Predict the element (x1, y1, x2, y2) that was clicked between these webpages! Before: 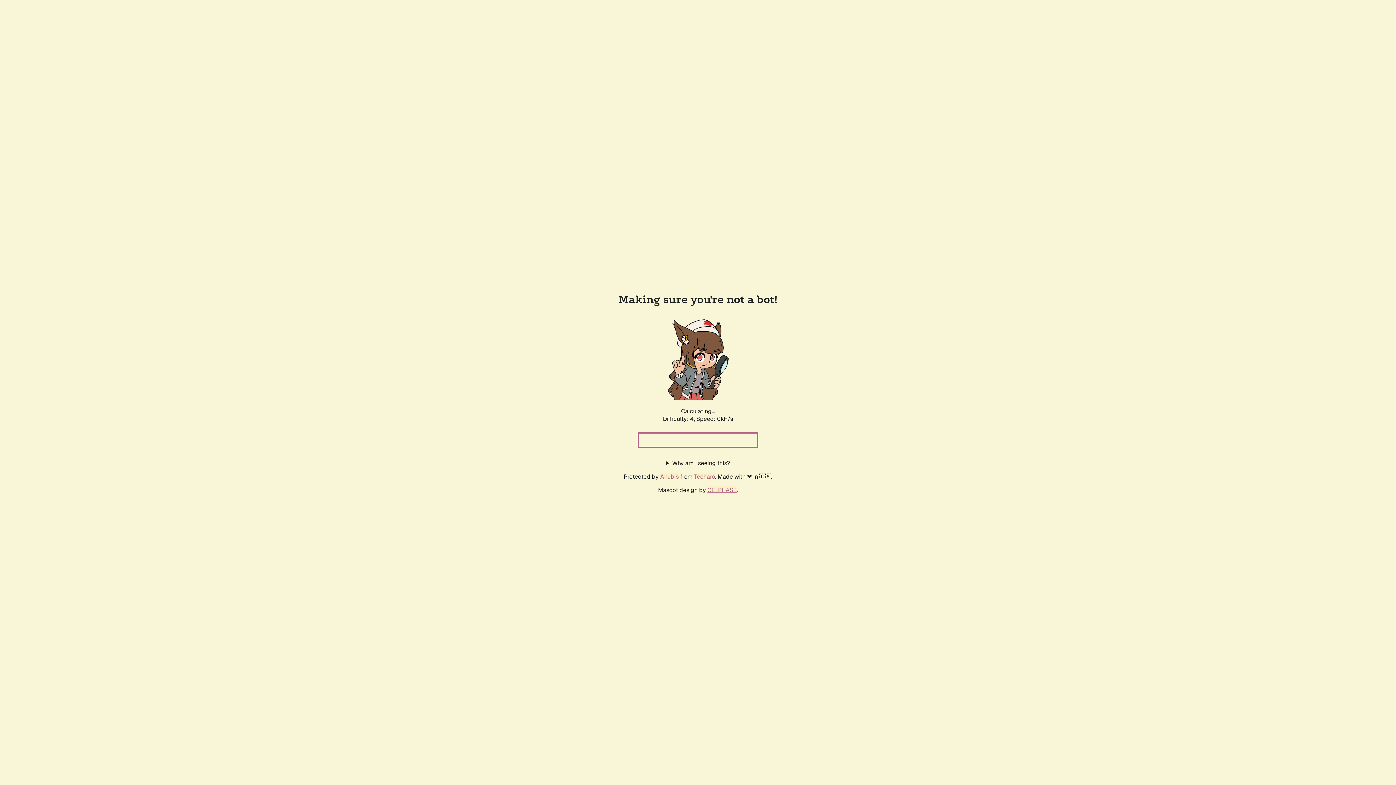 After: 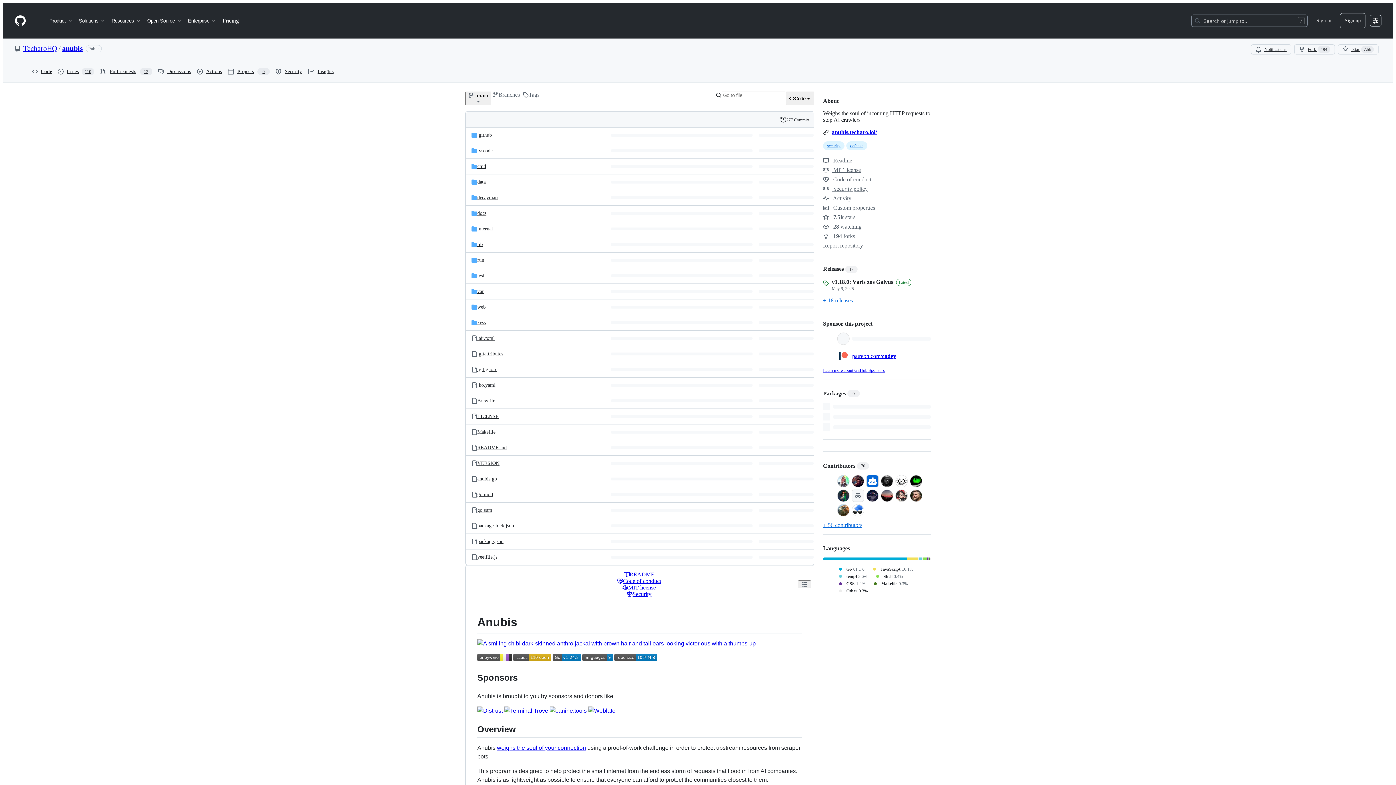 Action: bbox: (660, 472, 678, 480) label: Anubis